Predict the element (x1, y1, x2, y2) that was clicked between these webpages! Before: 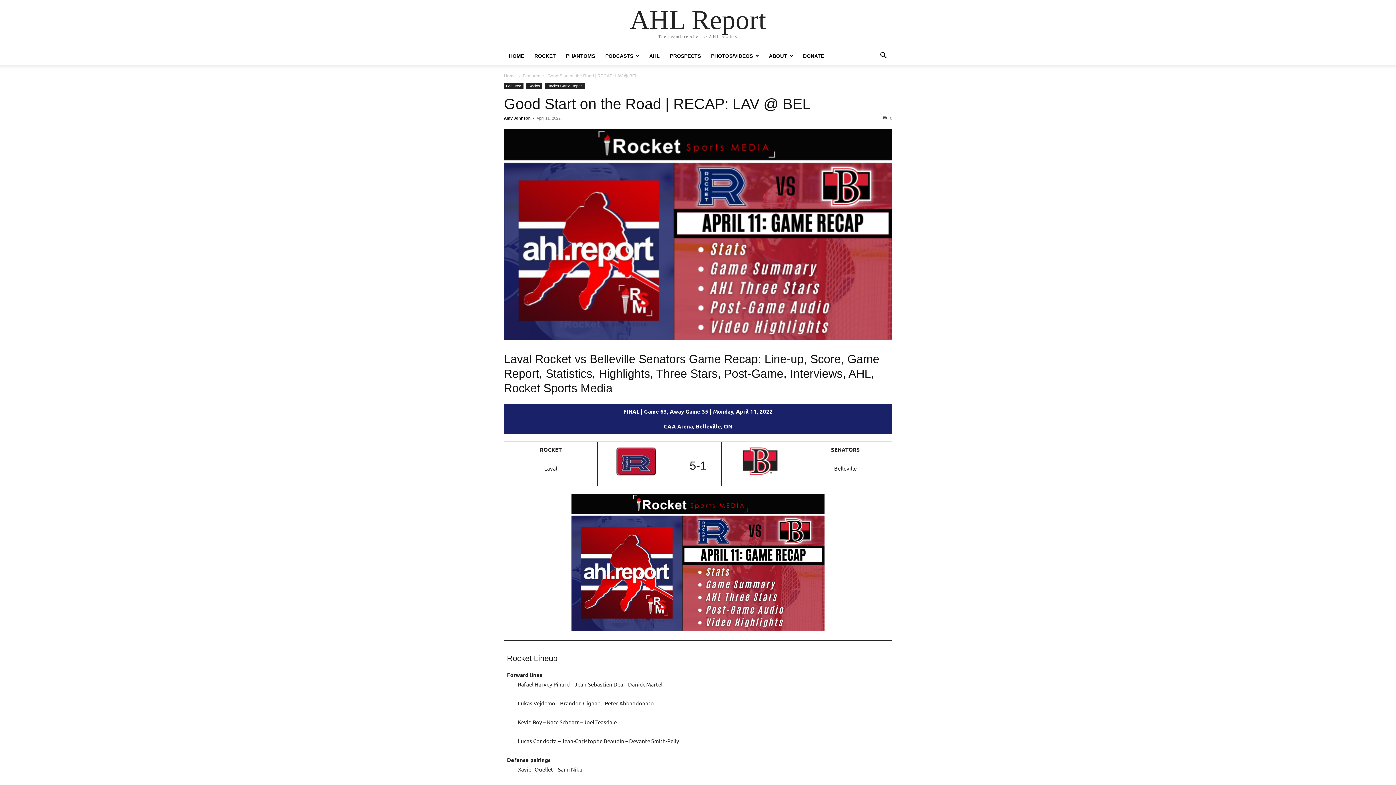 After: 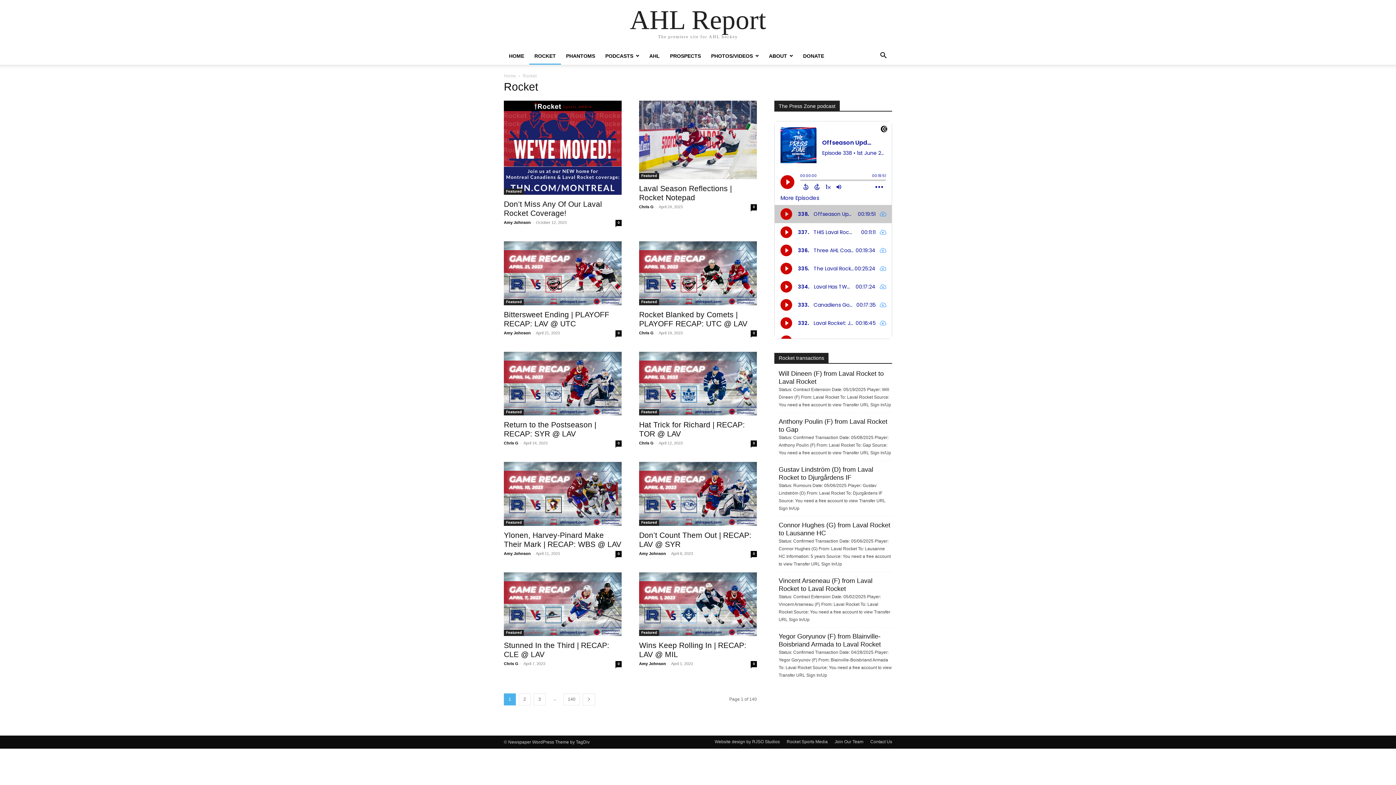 Action: label: Rocket bbox: (526, 83, 542, 89)